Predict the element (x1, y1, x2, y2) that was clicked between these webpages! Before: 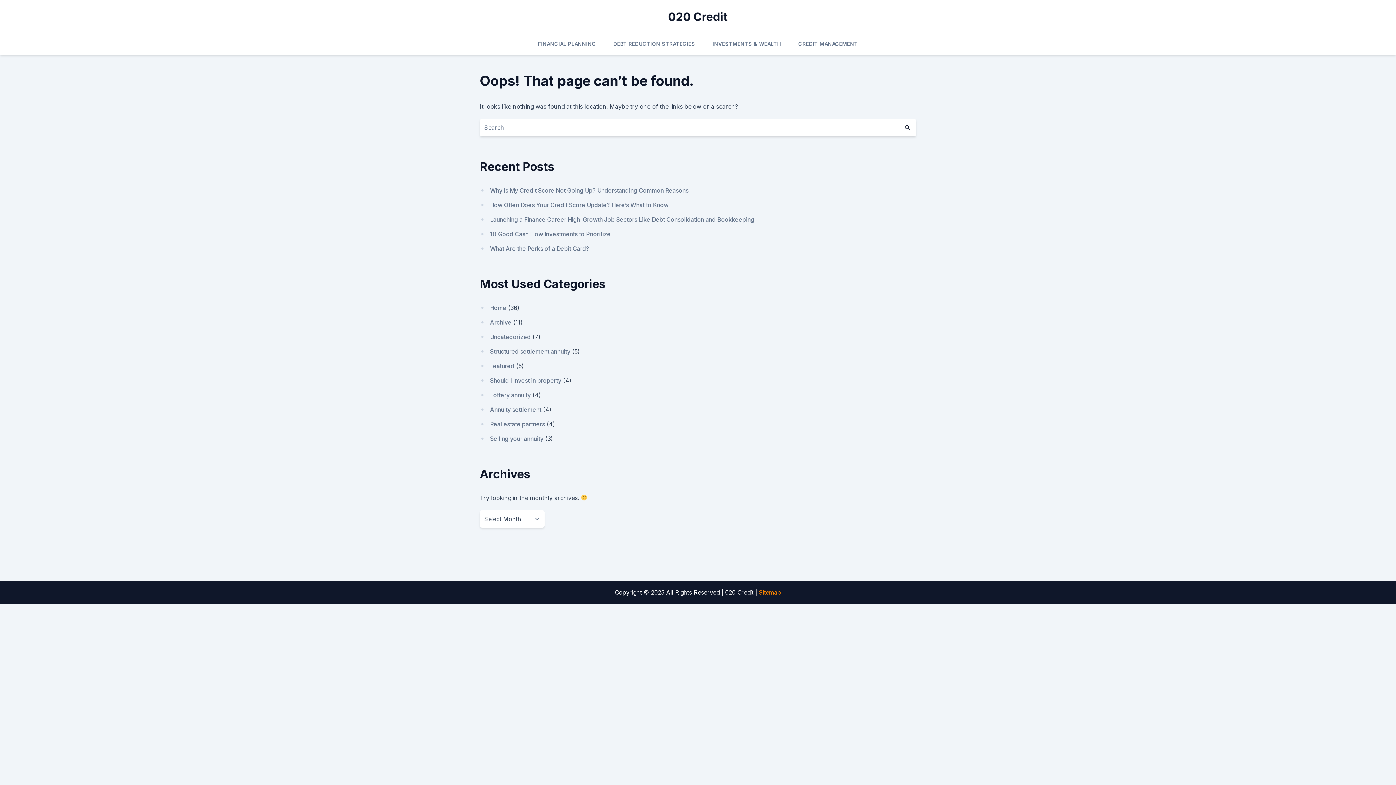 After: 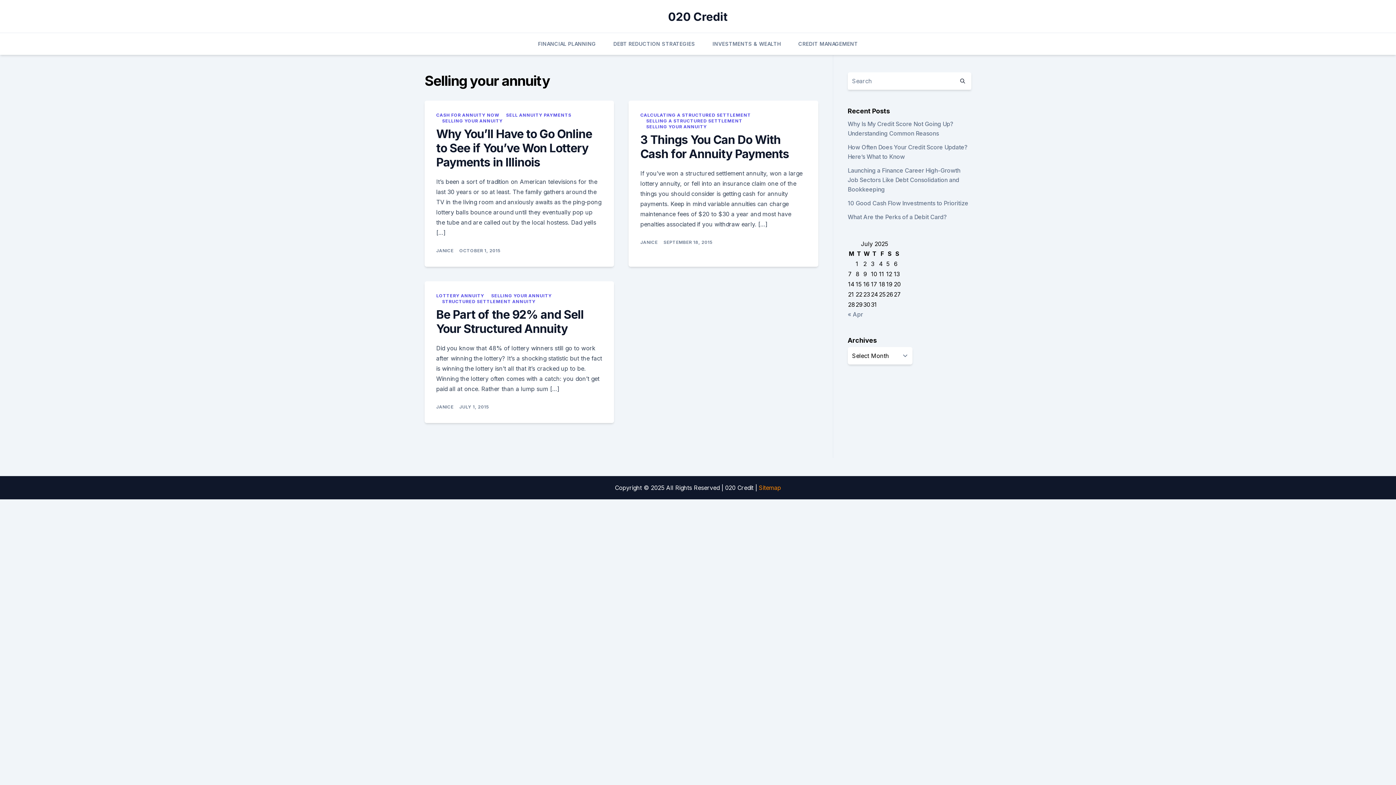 Action: label: Selling your annuity bbox: (490, 435, 543, 442)